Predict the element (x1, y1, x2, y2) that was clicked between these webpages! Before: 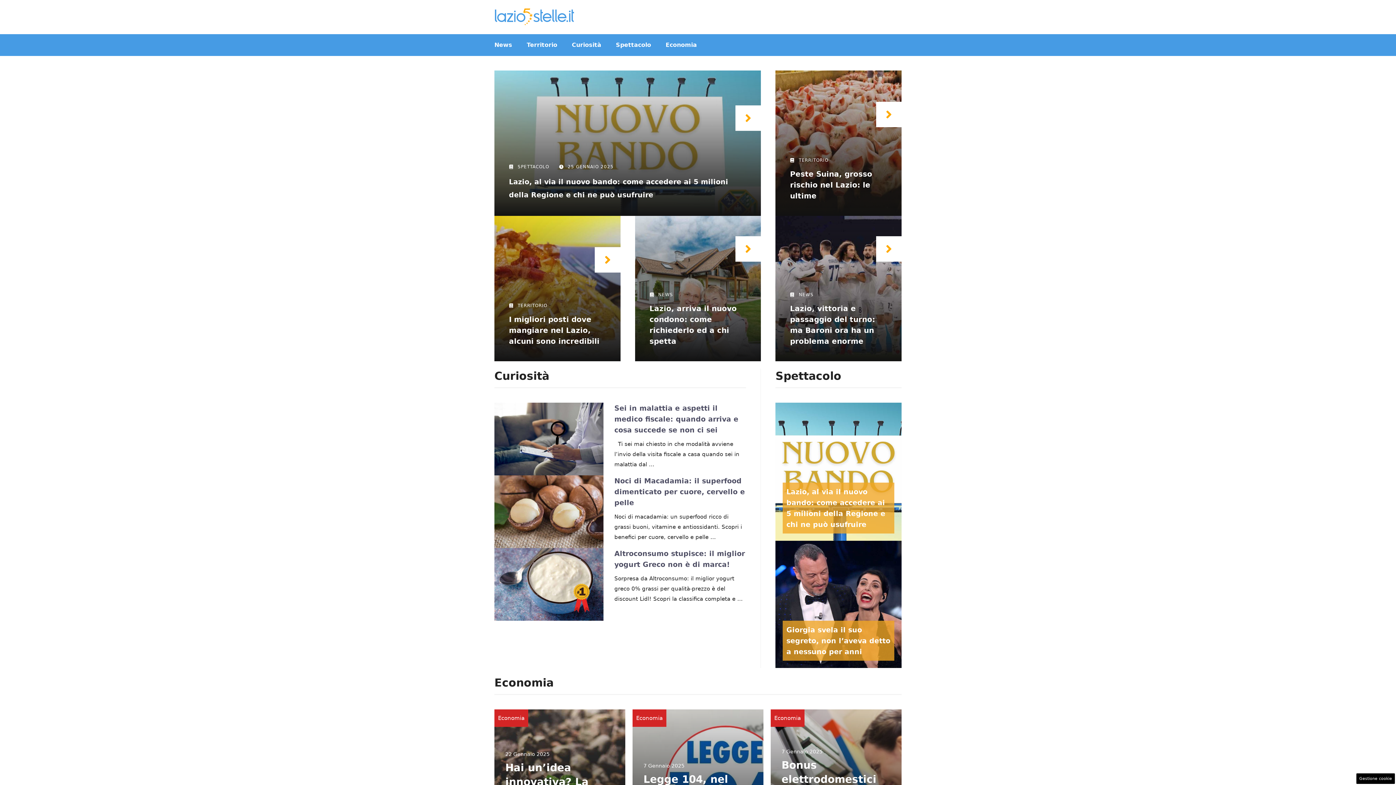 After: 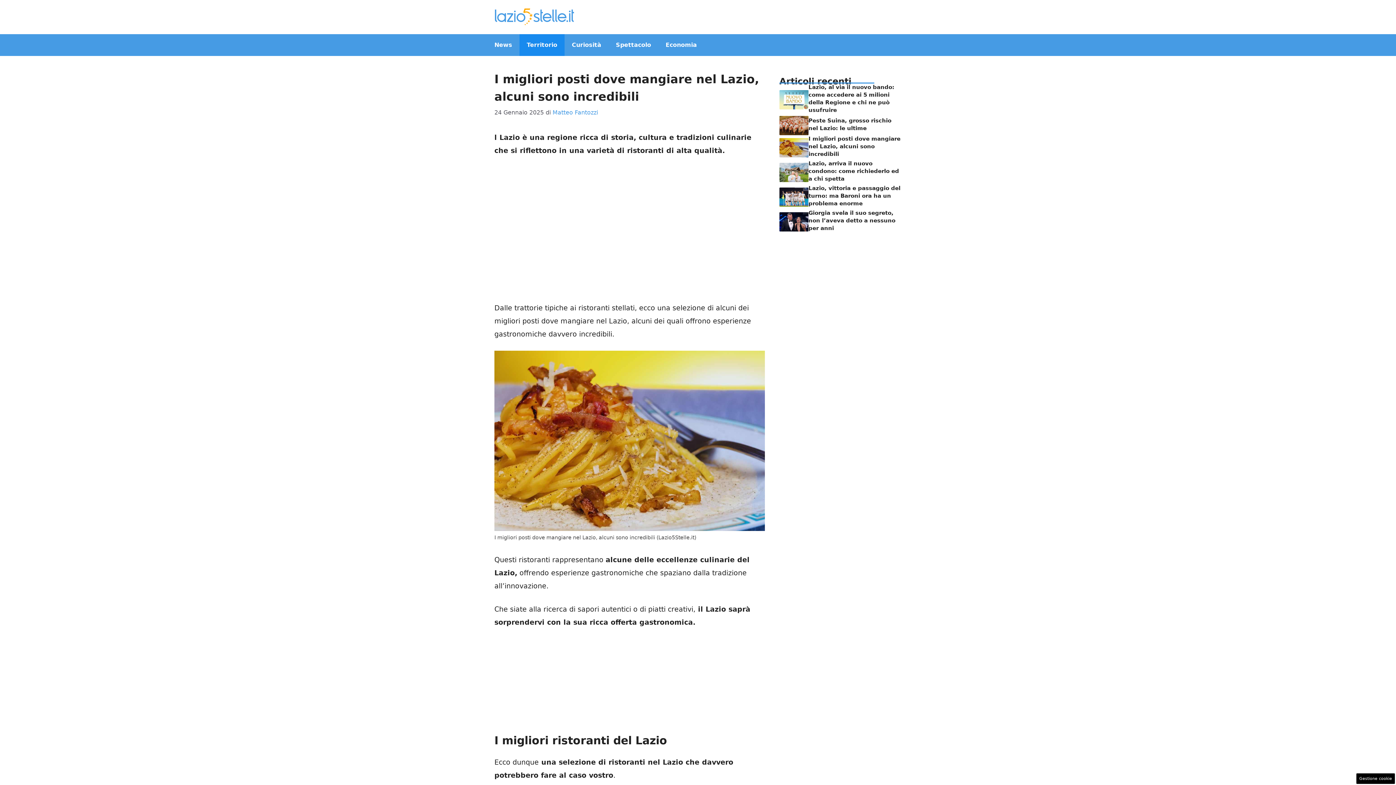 Action: bbox: (595, 247, 620, 272)